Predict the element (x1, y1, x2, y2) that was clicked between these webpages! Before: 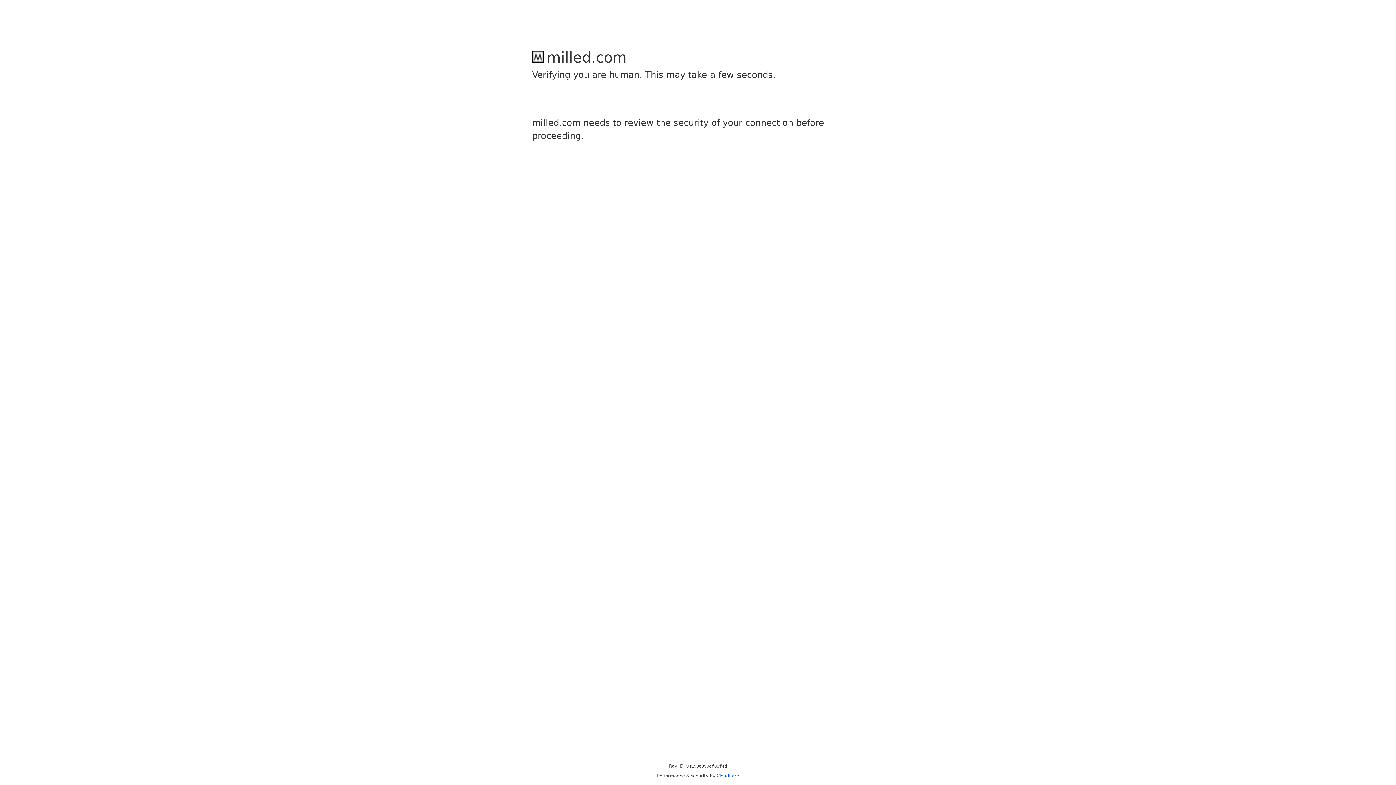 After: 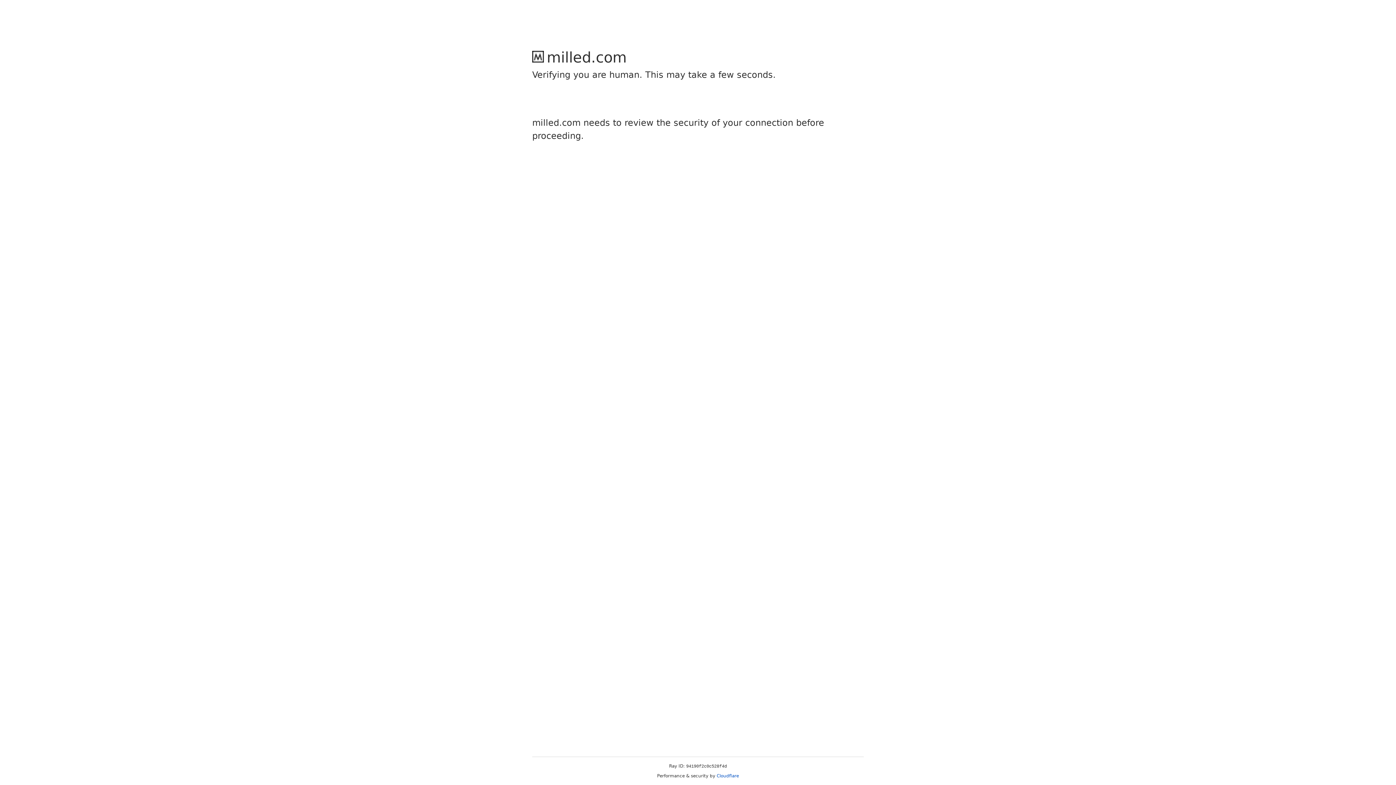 Action: bbox: (716, 773, 739, 778) label: Cloudflare